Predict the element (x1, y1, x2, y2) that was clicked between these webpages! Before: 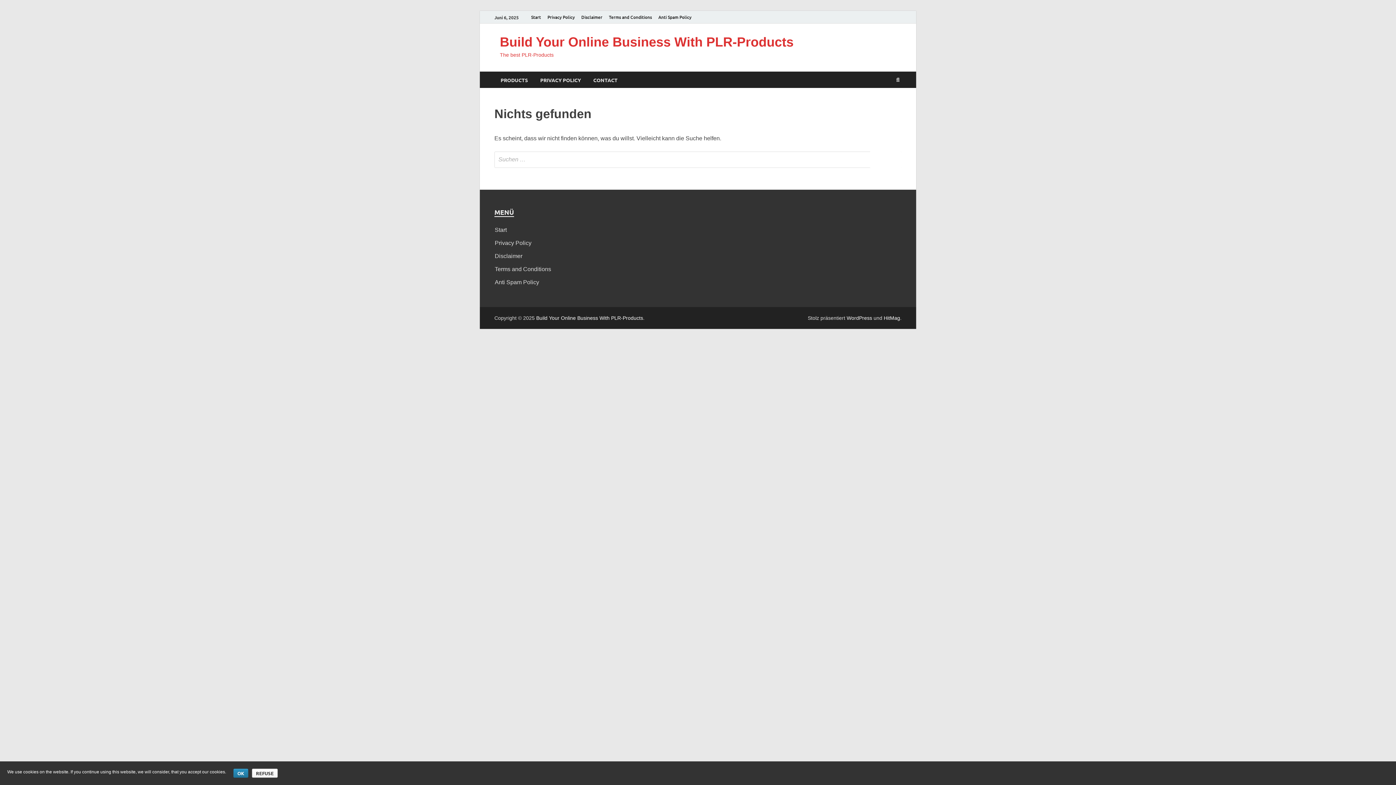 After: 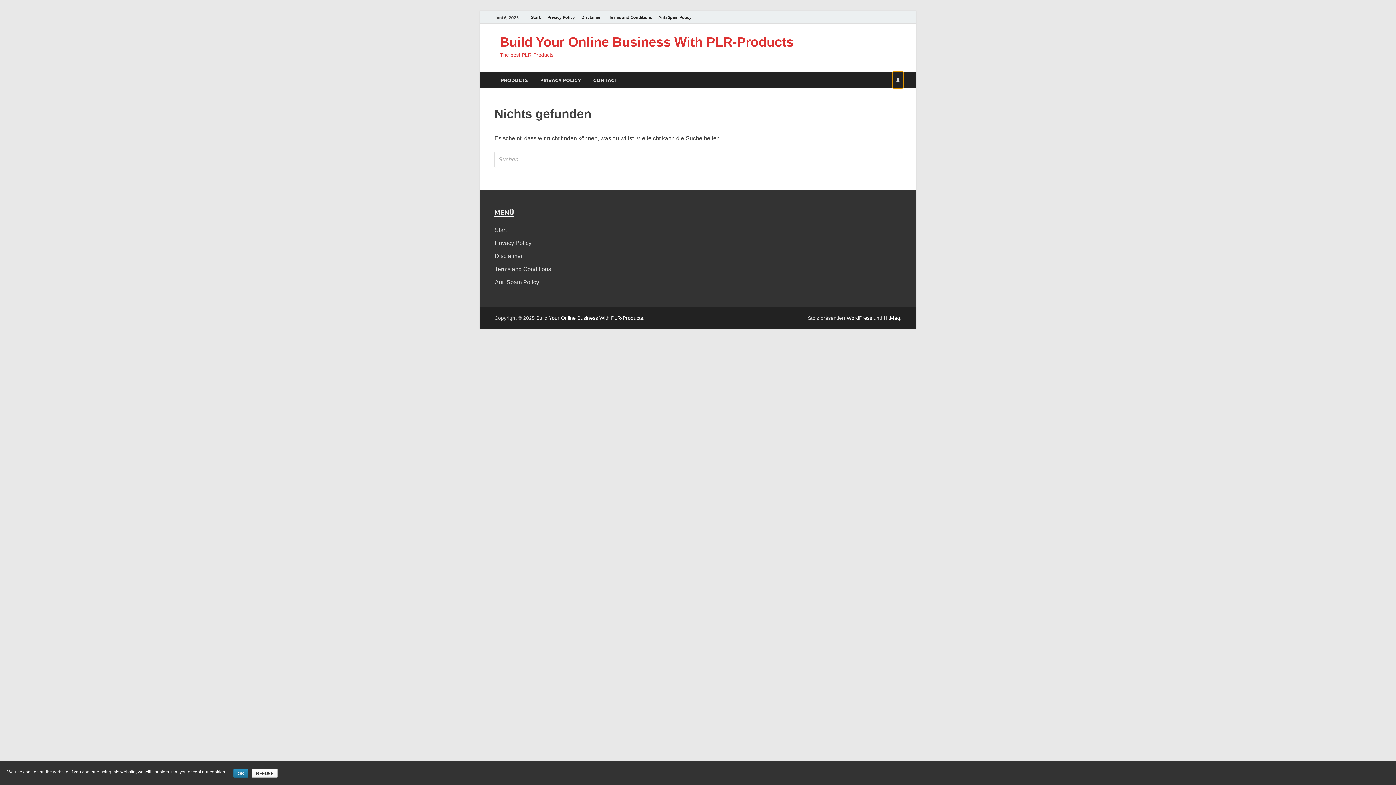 Action: bbox: (892, 71, 903, 88) label: Open search